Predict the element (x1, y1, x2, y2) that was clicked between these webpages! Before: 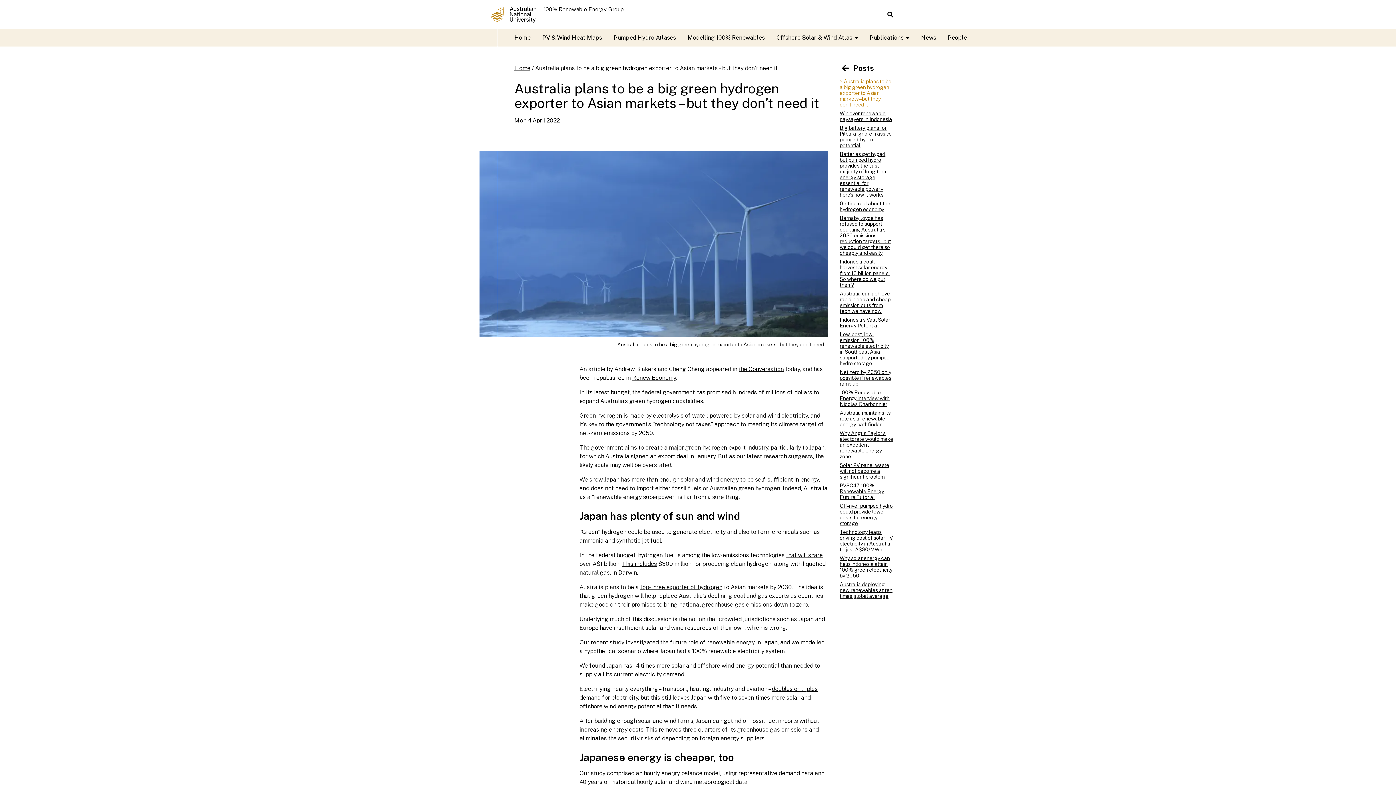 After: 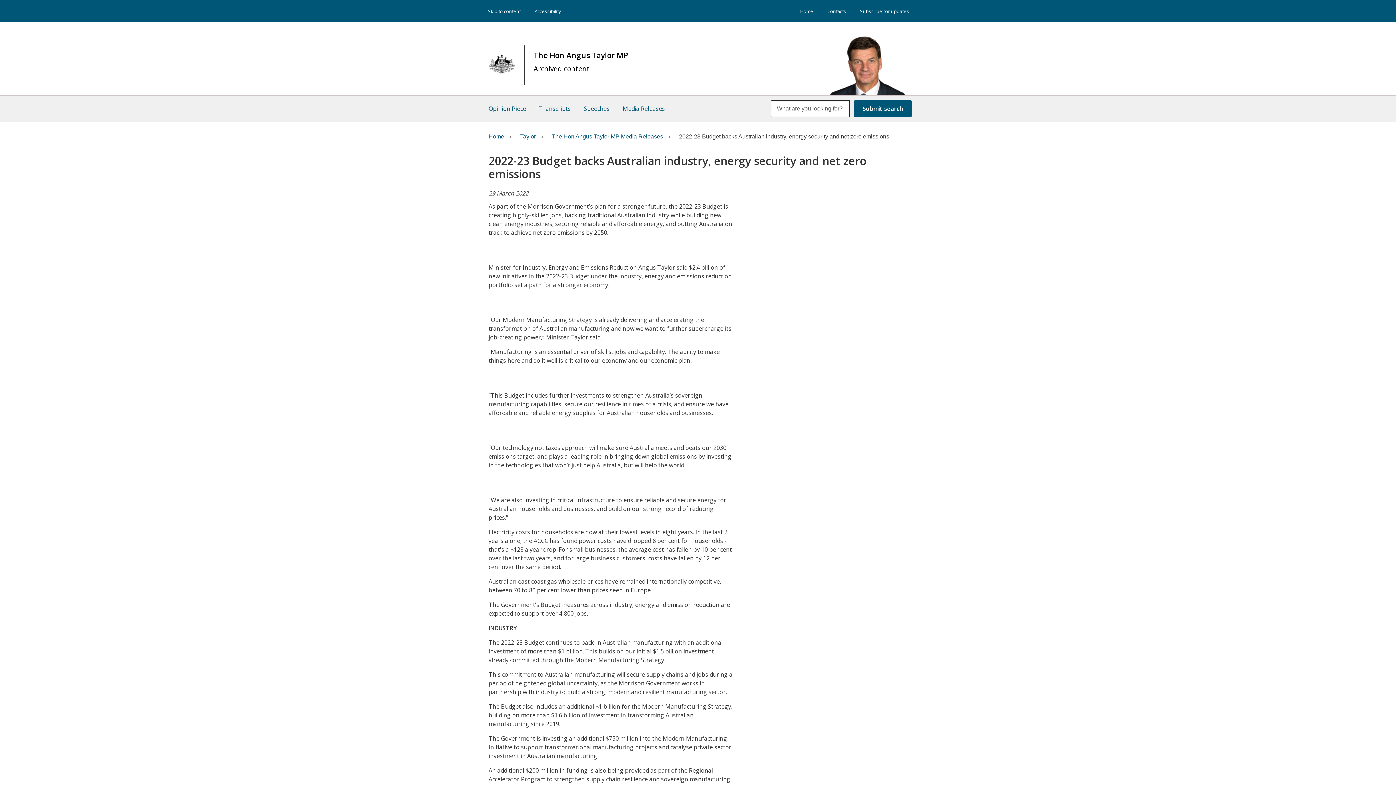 Action: bbox: (622, 560, 657, 567) label: This includes